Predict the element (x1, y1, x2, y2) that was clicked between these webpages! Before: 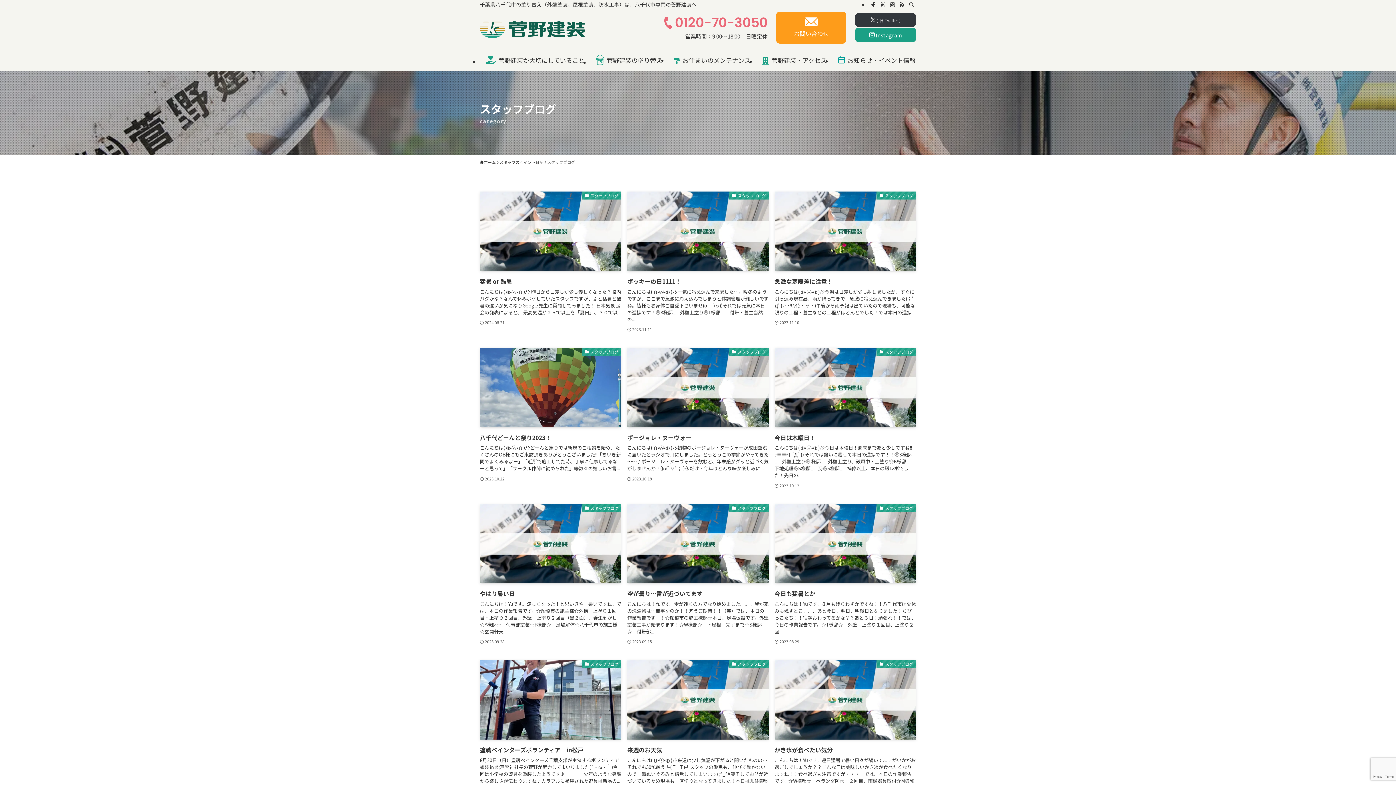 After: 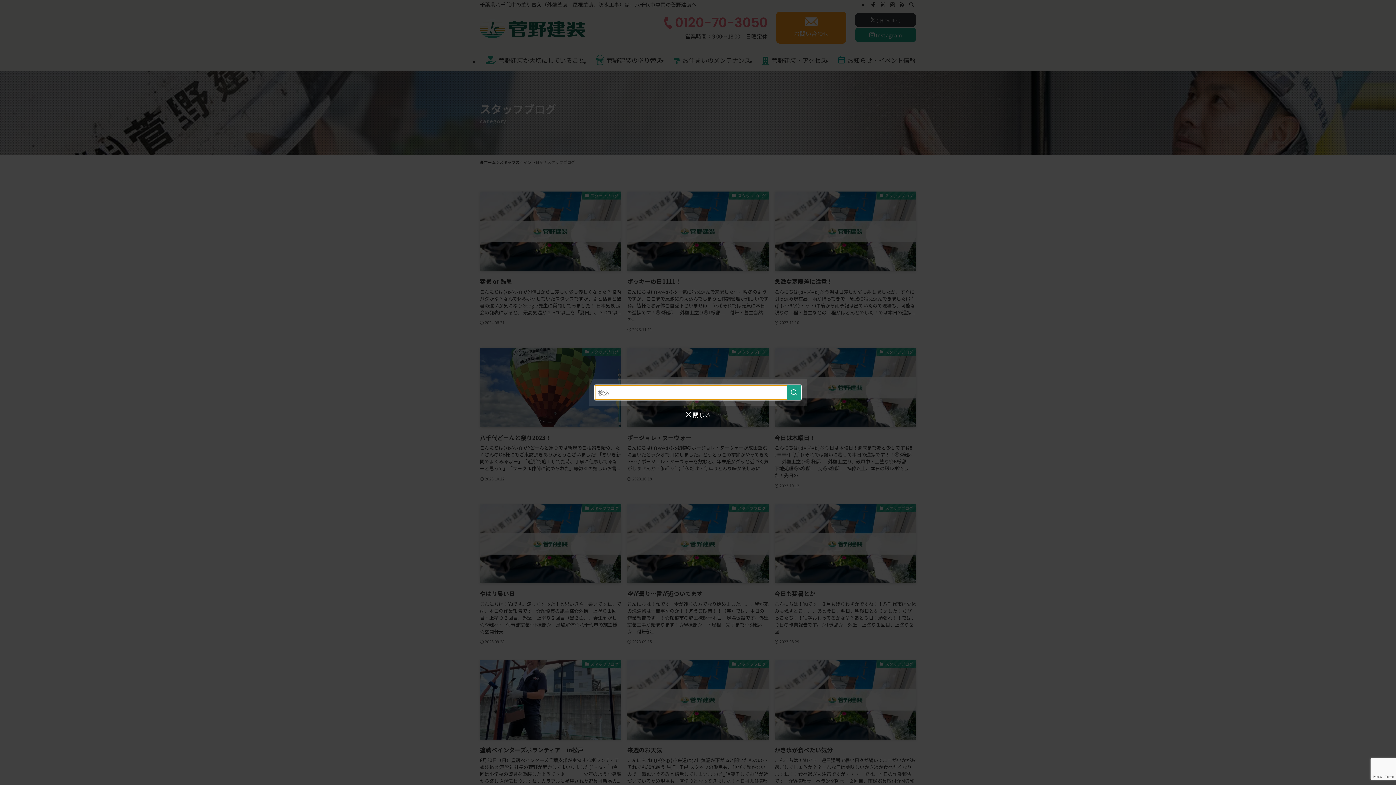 Action: bbox: (906, 0, 916, 8) label: 検索